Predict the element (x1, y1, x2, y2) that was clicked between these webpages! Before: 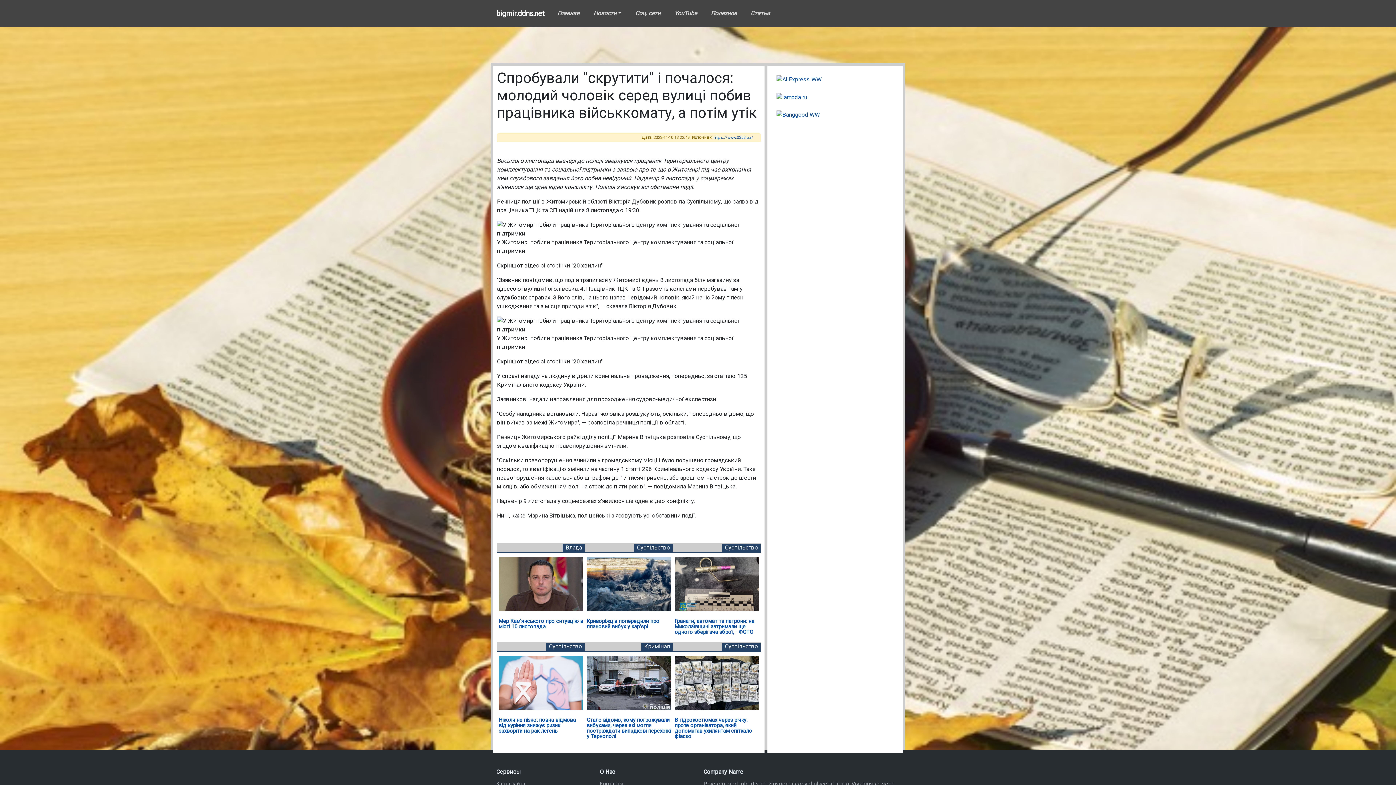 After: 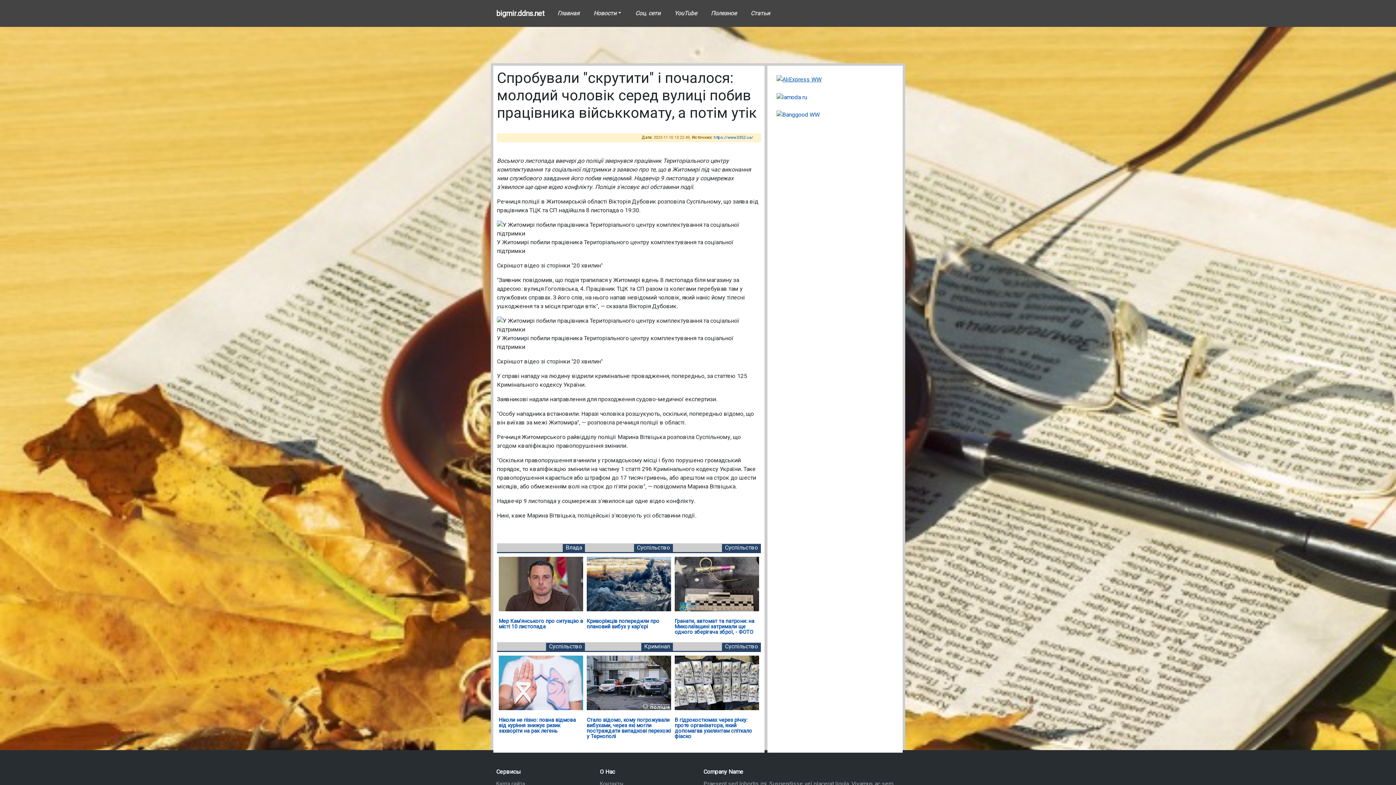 Action: bbox: (776, 75, 821, 82)